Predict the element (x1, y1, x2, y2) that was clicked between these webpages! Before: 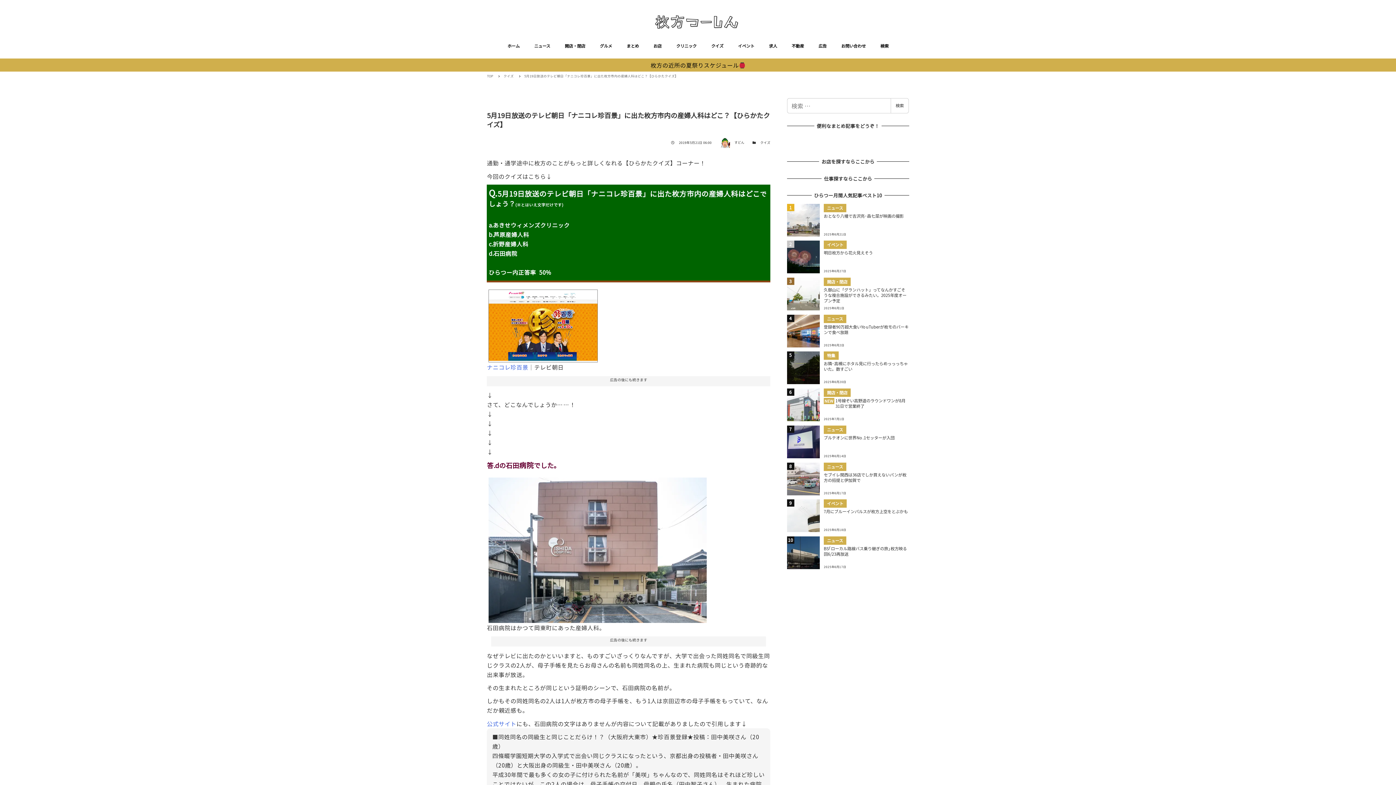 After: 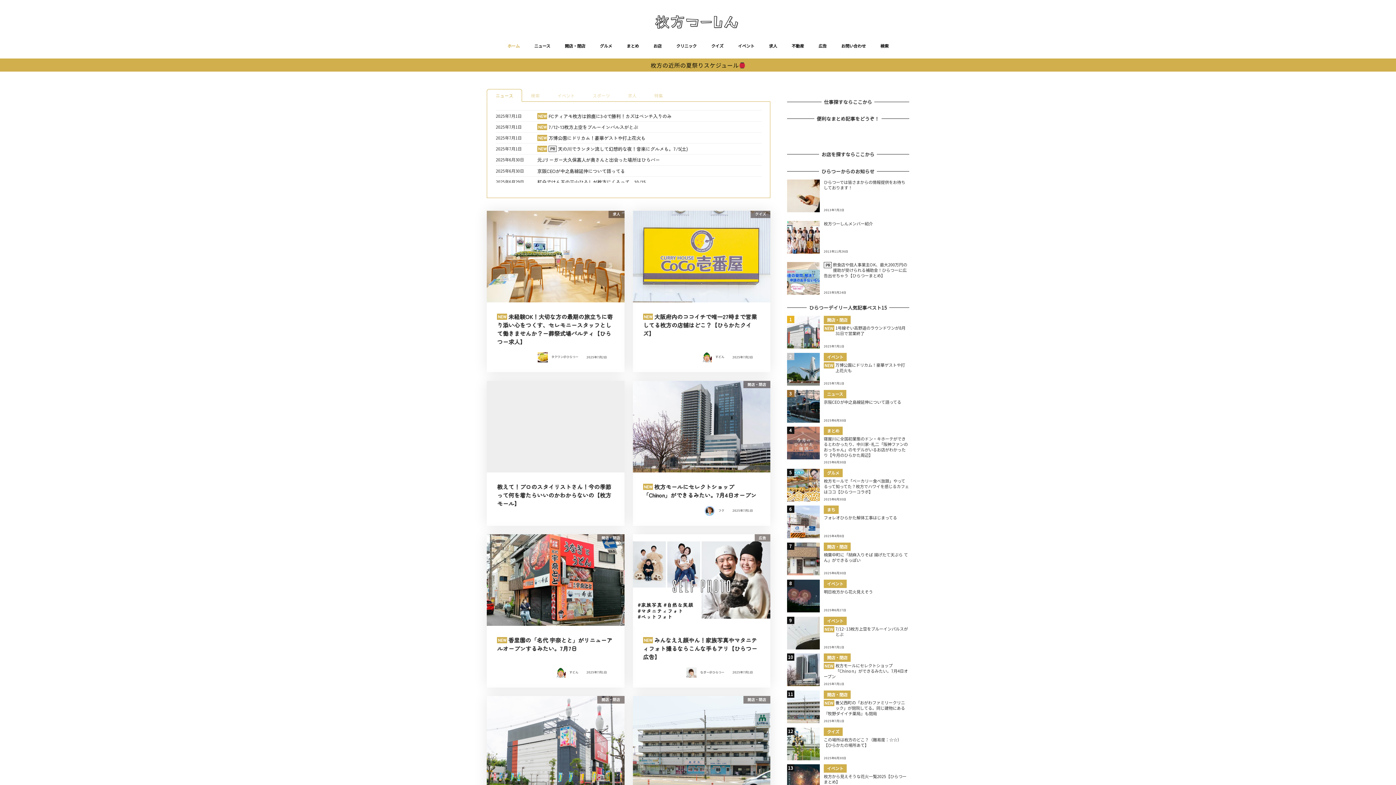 Action: label: ホーム bbox: (500, 33, 527, 58)